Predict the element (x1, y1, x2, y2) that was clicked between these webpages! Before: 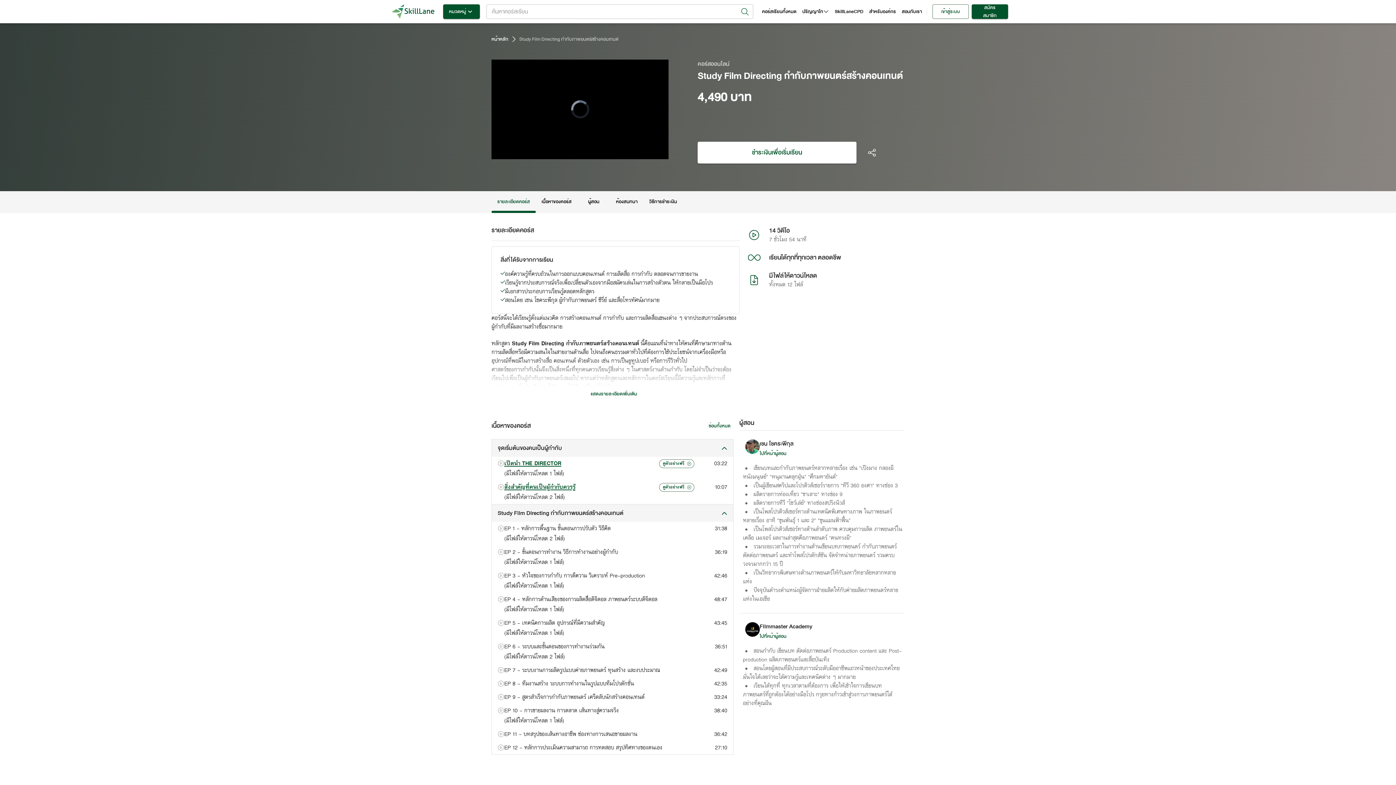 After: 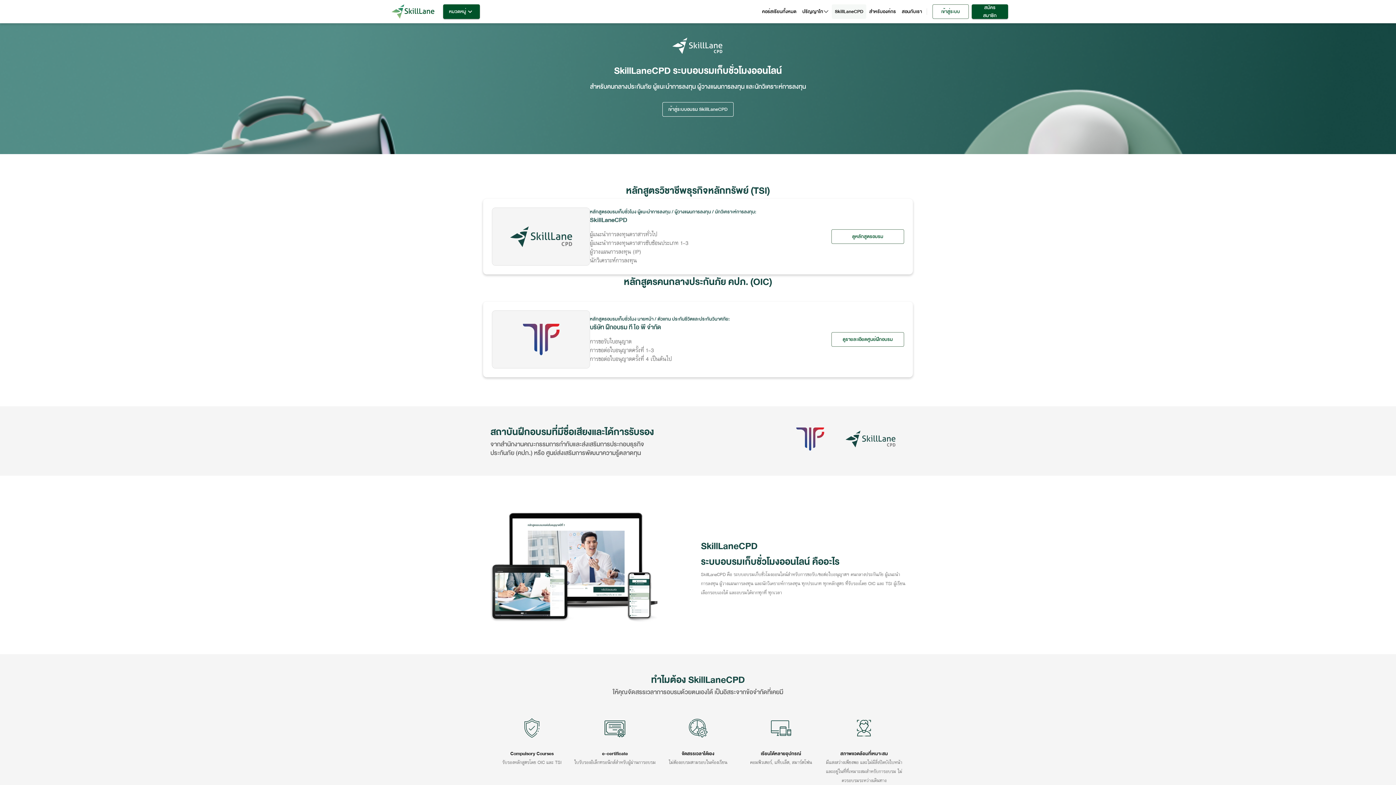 Action: label: SkillLaneCPD bbox: (832, 4, 866, 18)